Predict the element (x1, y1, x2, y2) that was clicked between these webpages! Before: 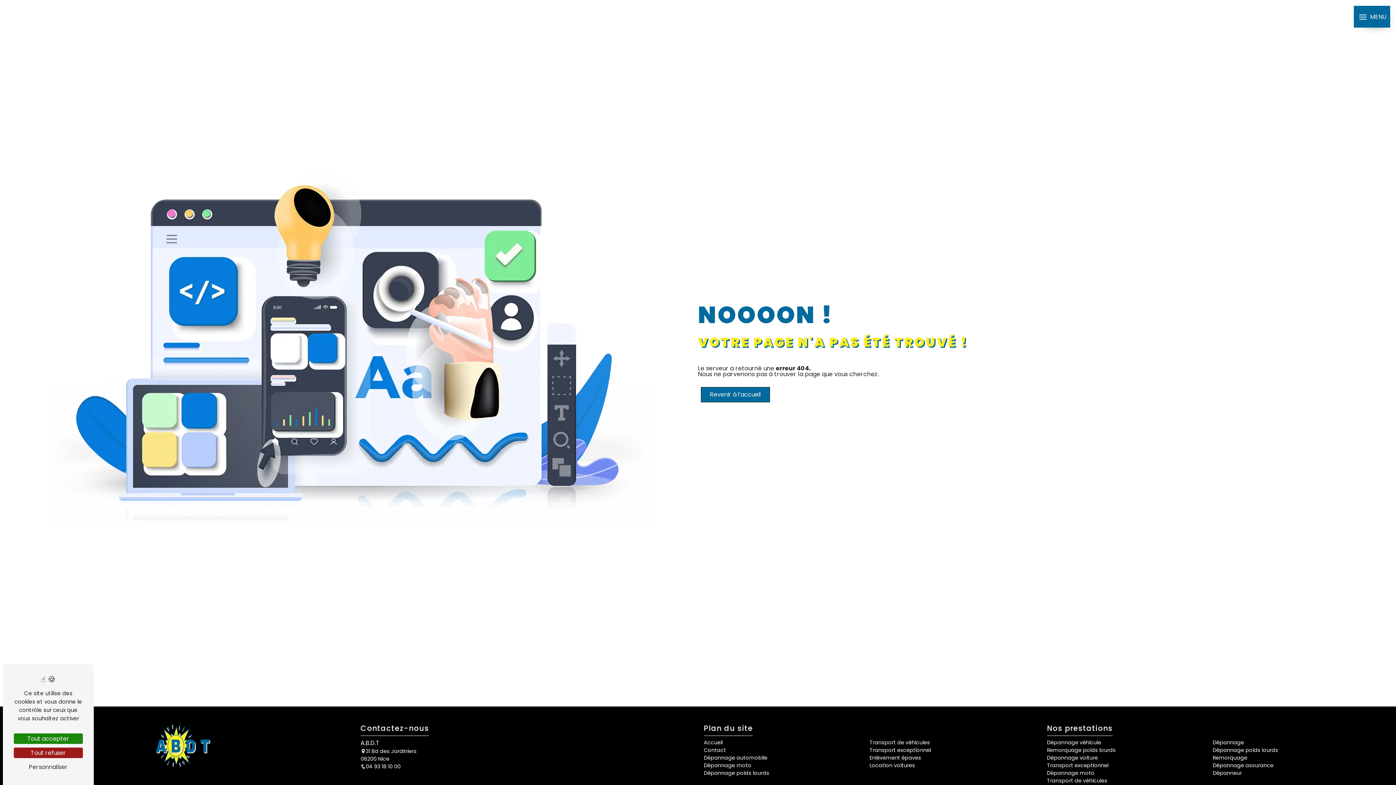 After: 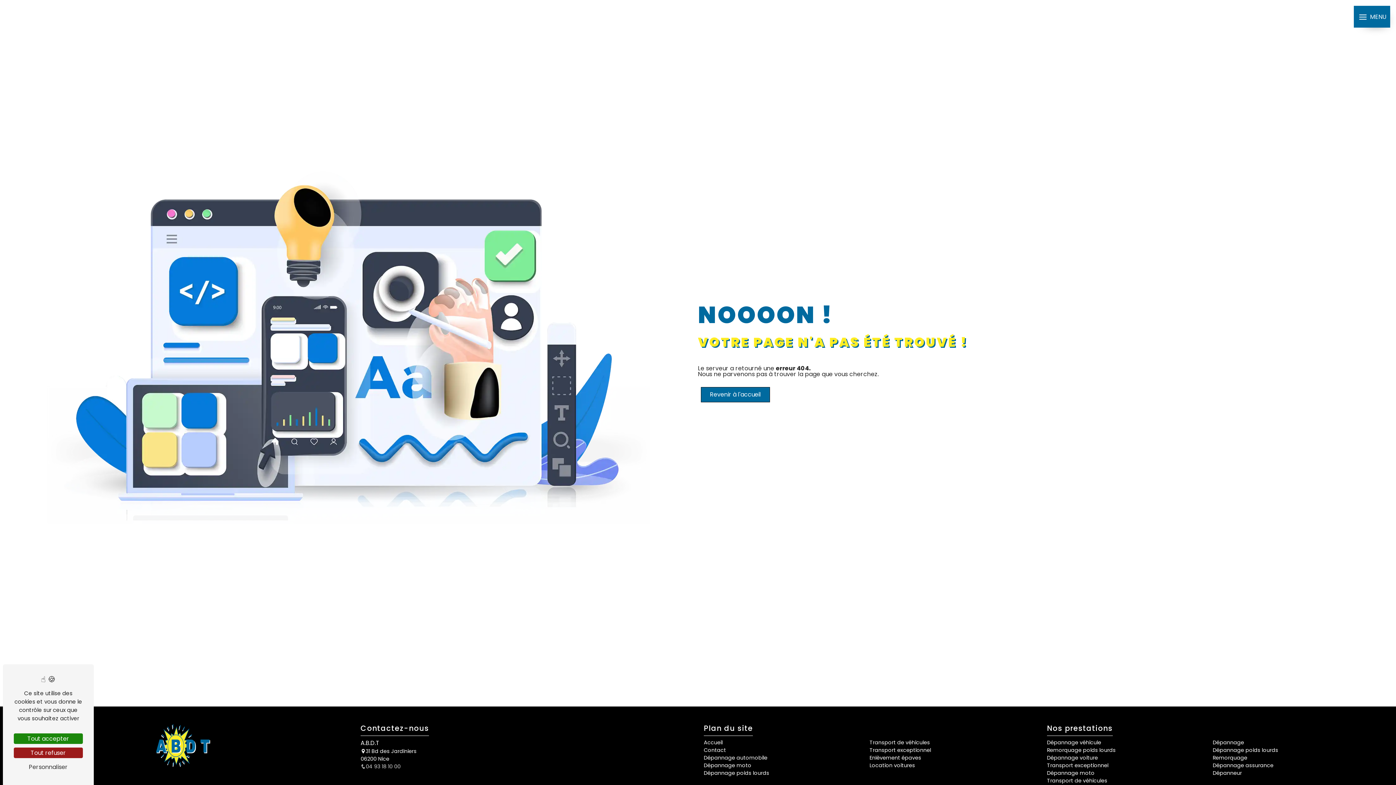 Action: bbox: (360, 763, 400, 770) label: 04 93 18 10 00